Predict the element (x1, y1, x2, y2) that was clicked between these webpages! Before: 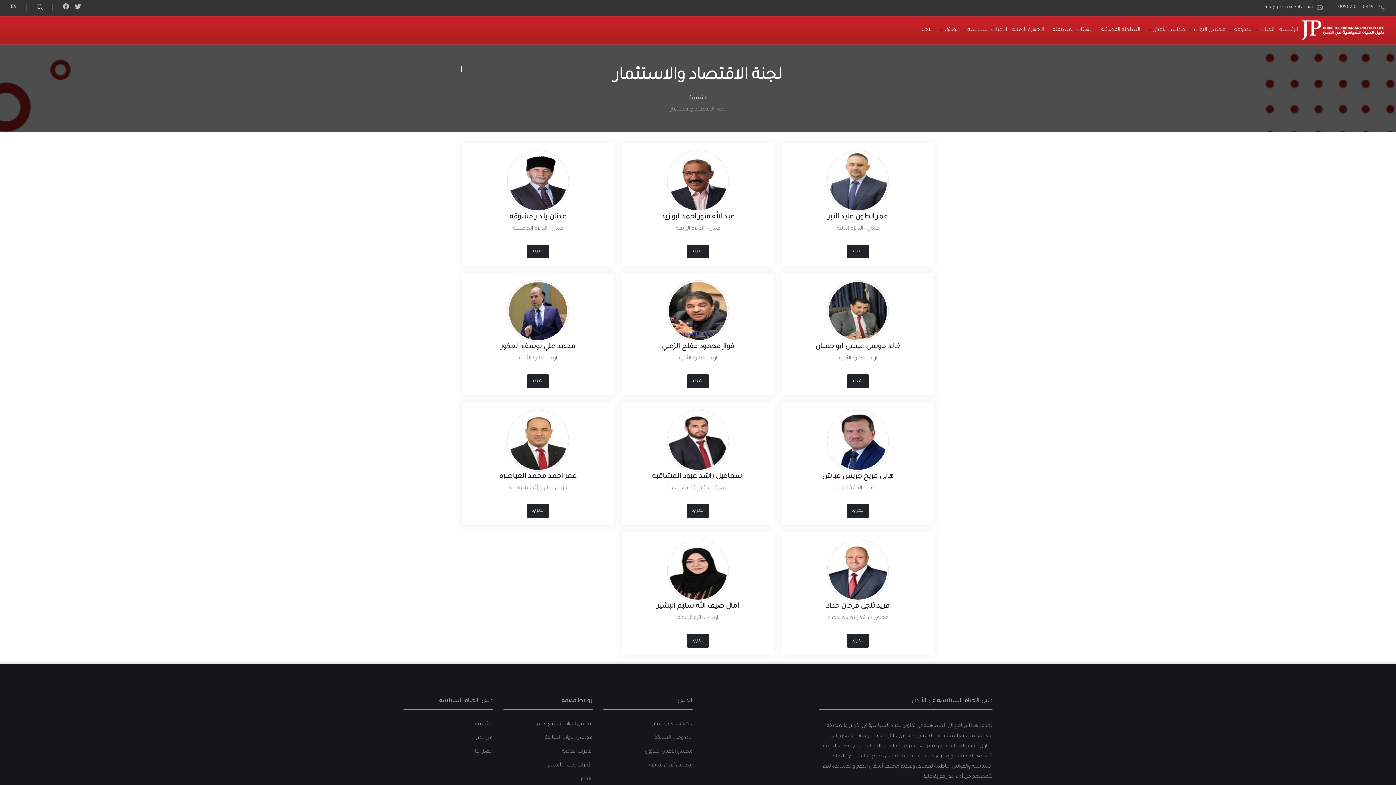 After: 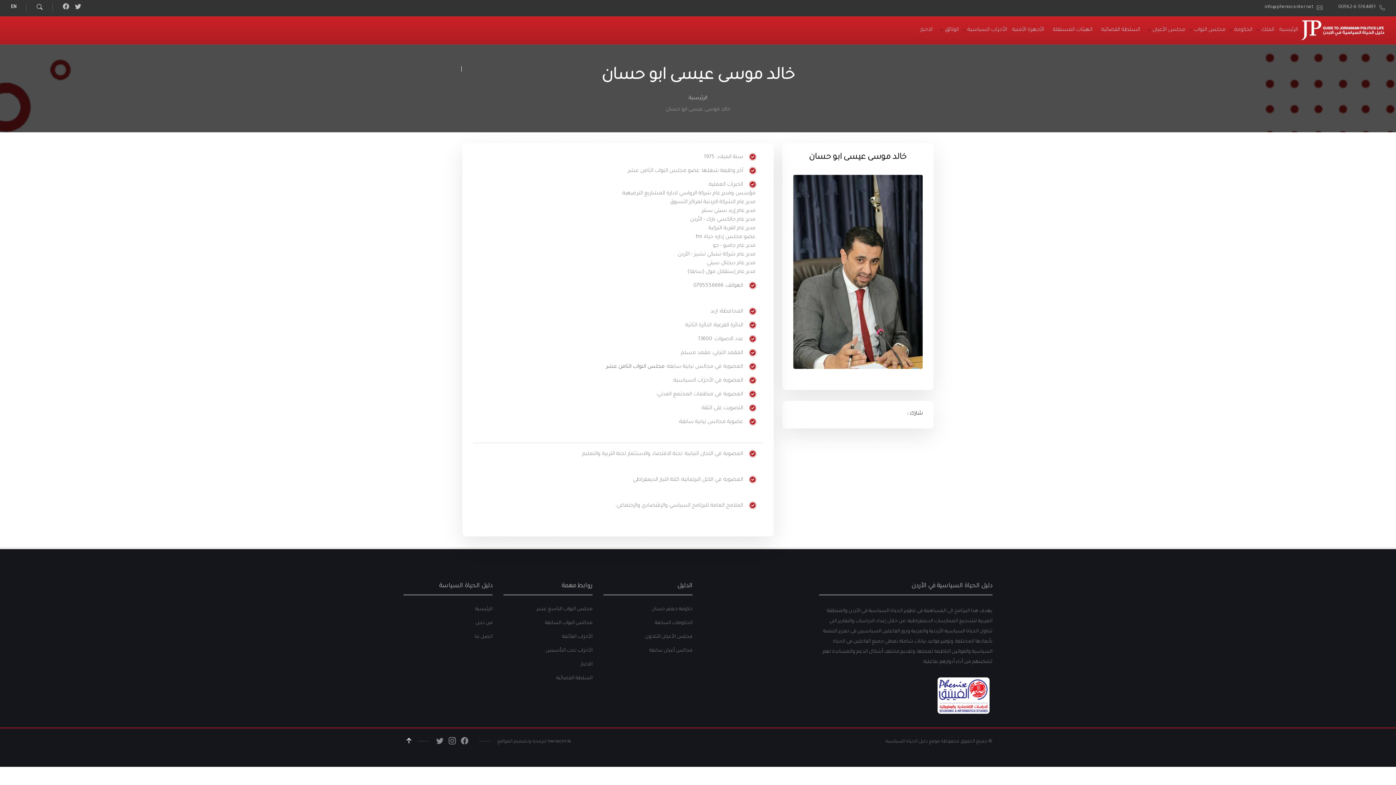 Action: bbox: (846, 374, 869, 388) label: المزيد